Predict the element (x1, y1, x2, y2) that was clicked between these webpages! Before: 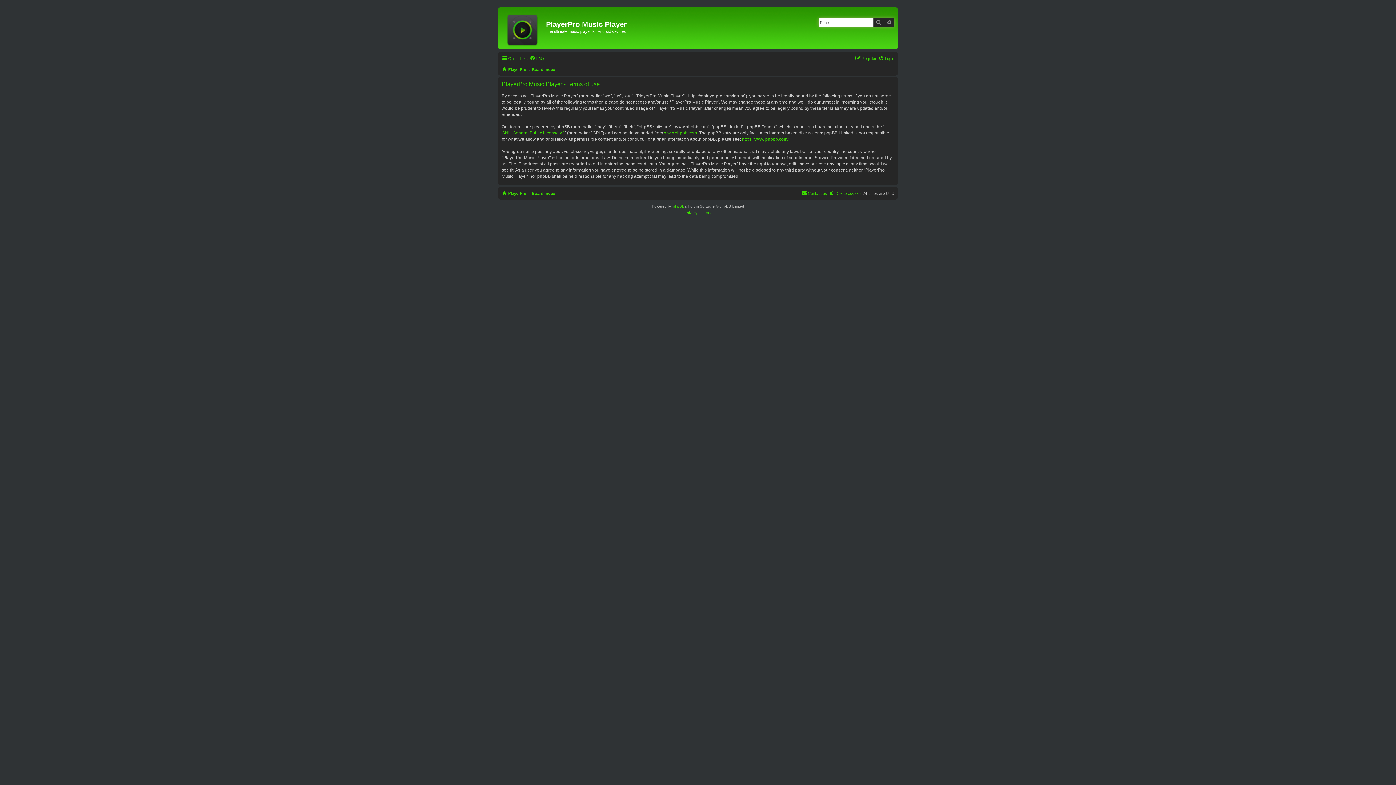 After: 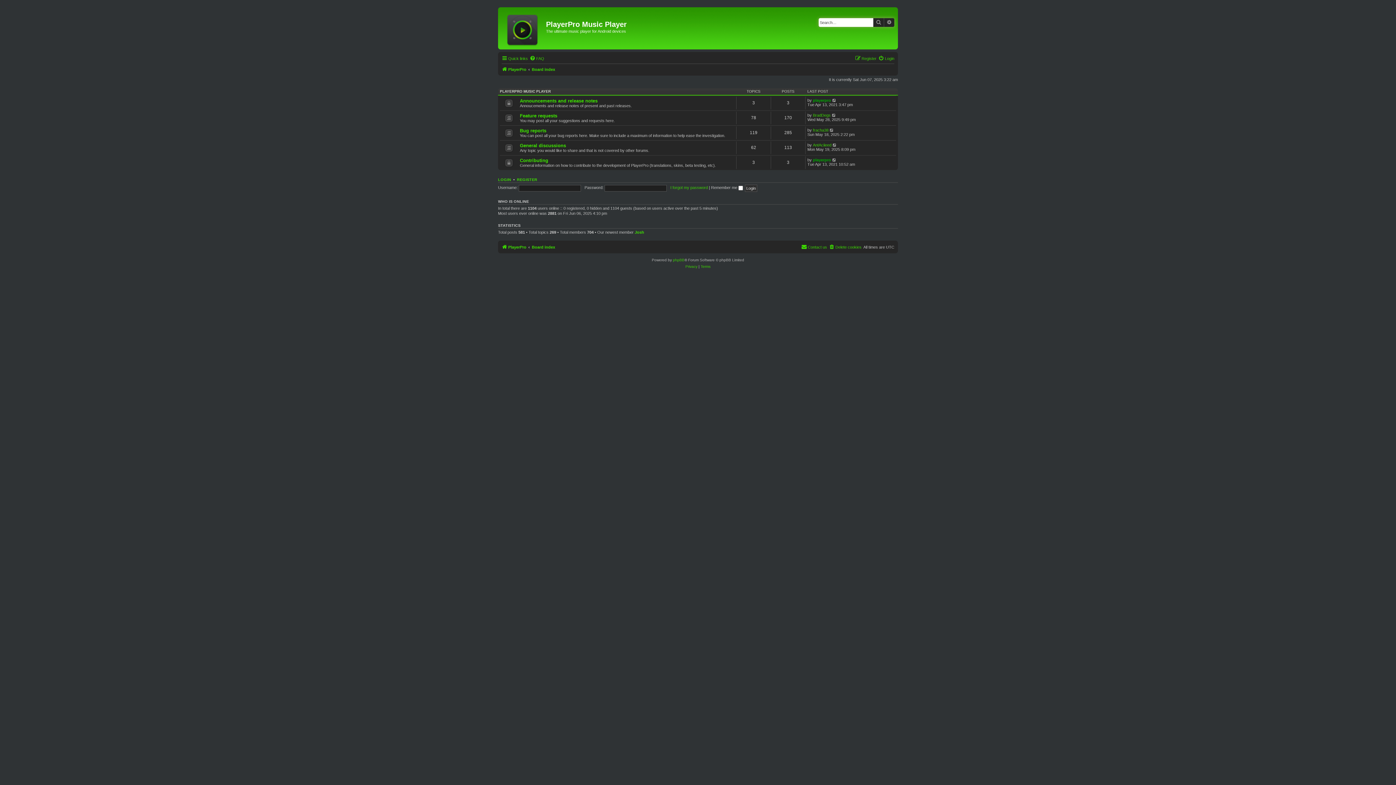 Action: bbox: (532, 189, 555, 197) label: Board index